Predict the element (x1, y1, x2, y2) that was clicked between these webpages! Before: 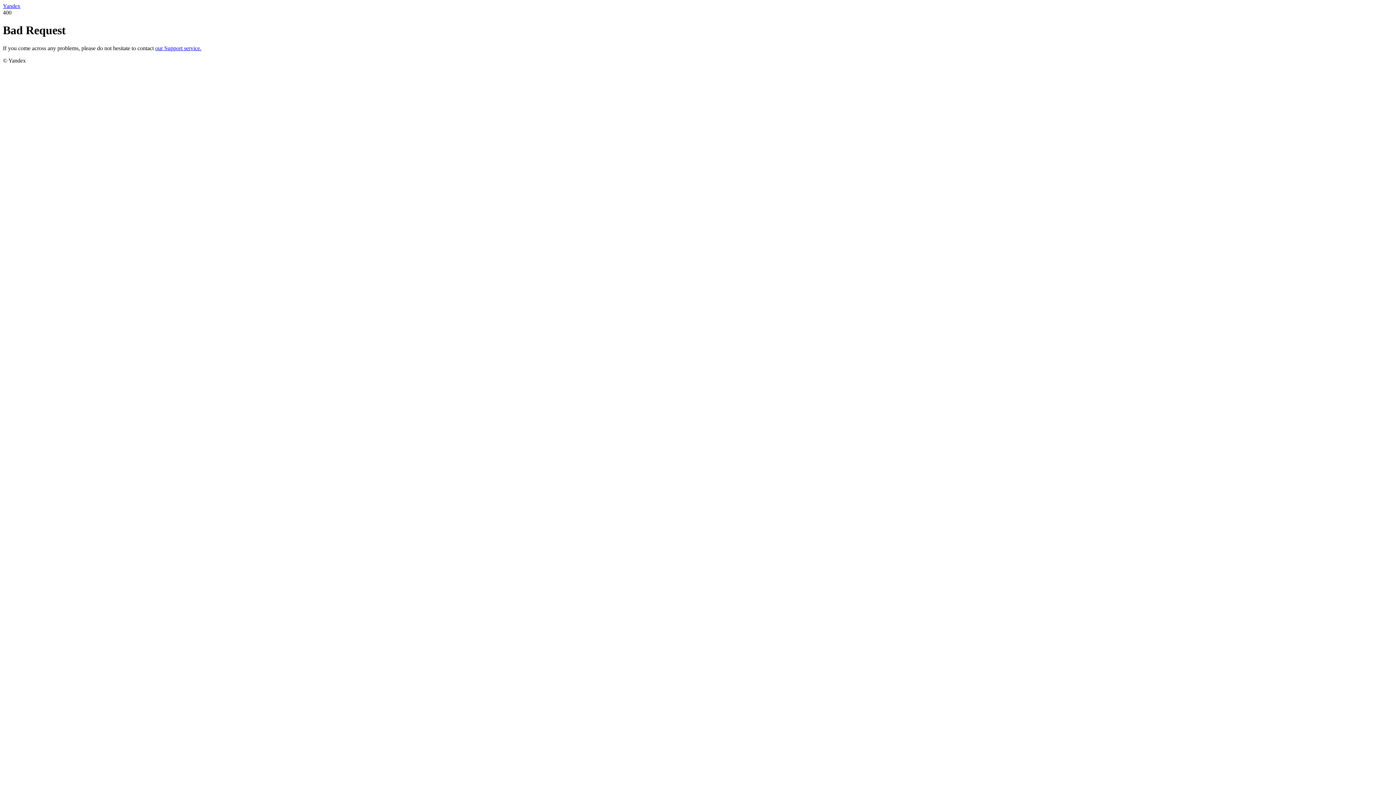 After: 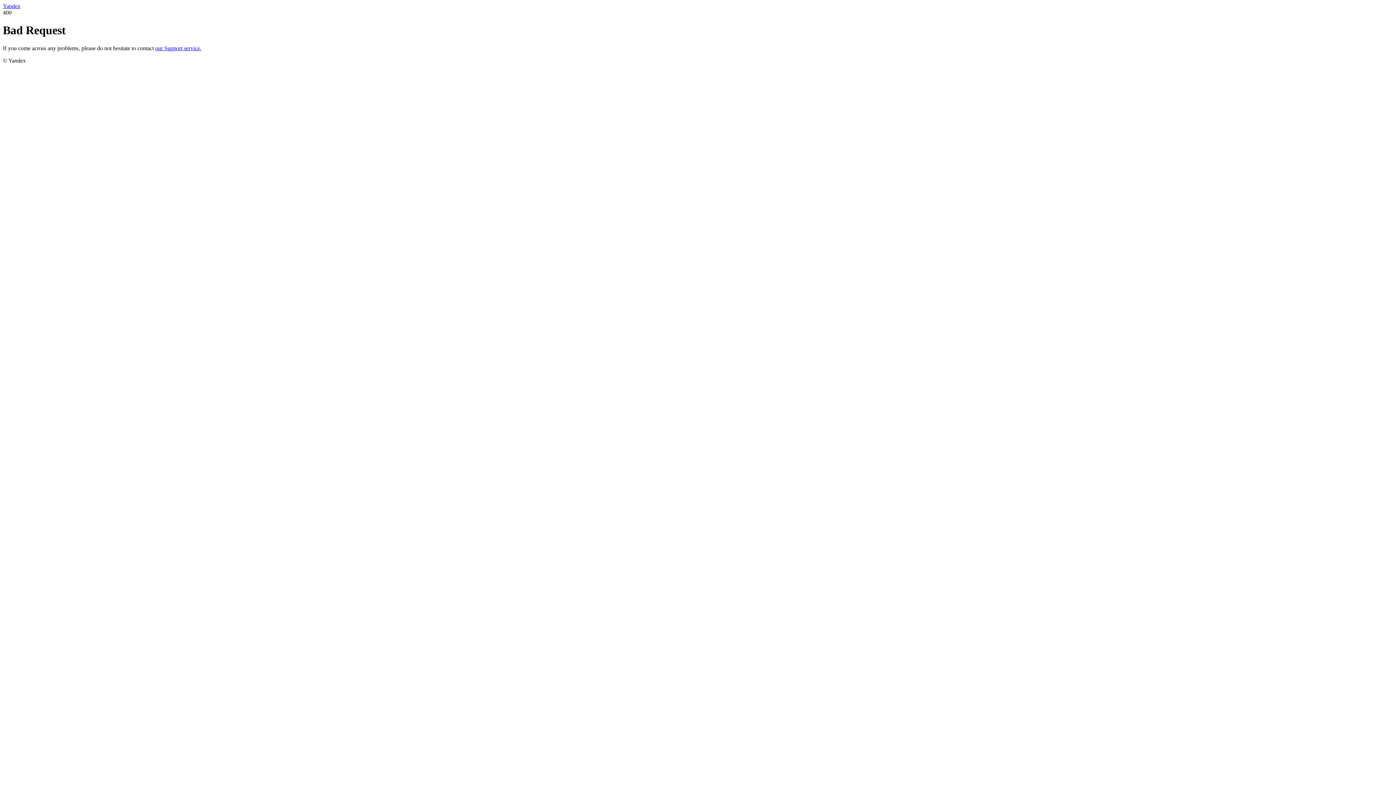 Action: label: Yandex bbox: (2, 2, 20, 9)